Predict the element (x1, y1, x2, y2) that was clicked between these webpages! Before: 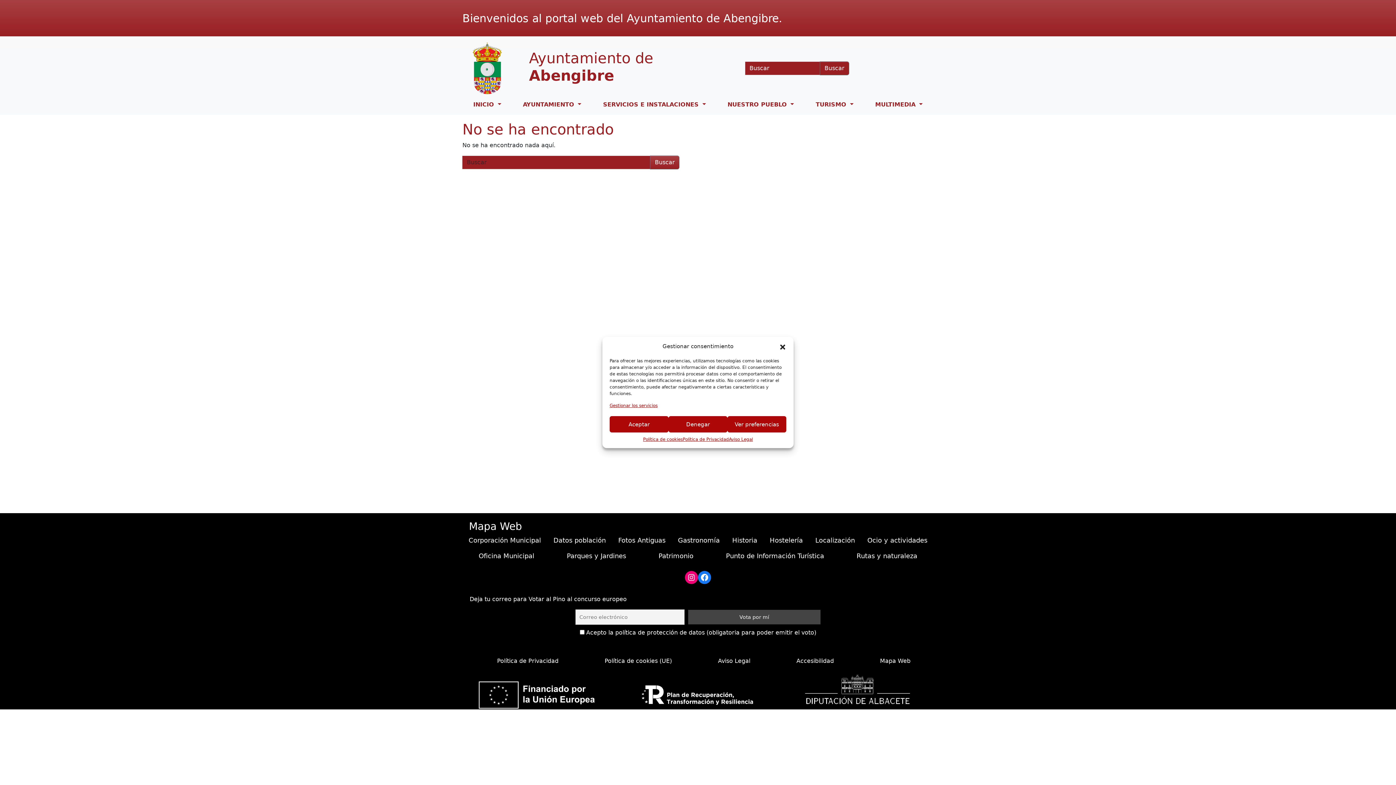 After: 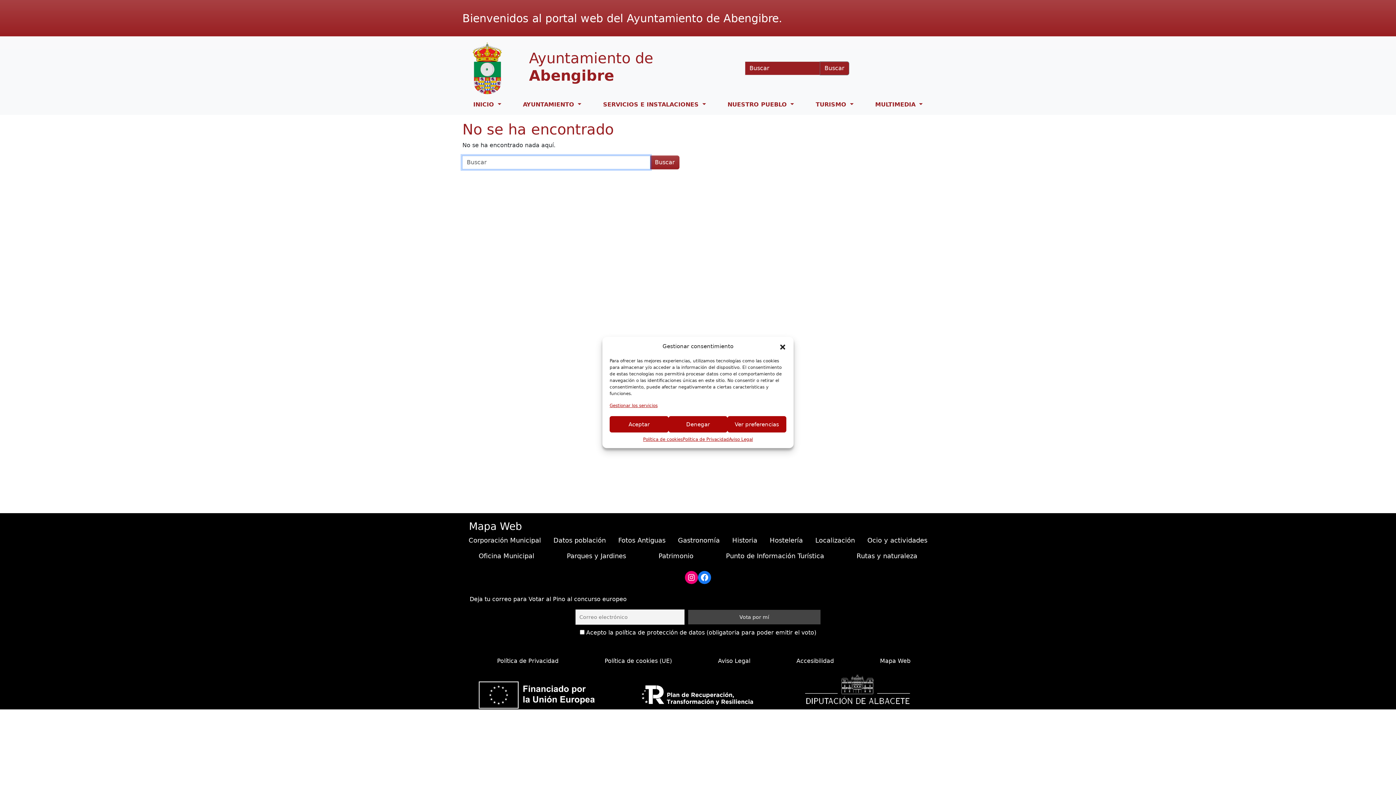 Action: label: Buscar bbox: (650, 155, 679, 169)